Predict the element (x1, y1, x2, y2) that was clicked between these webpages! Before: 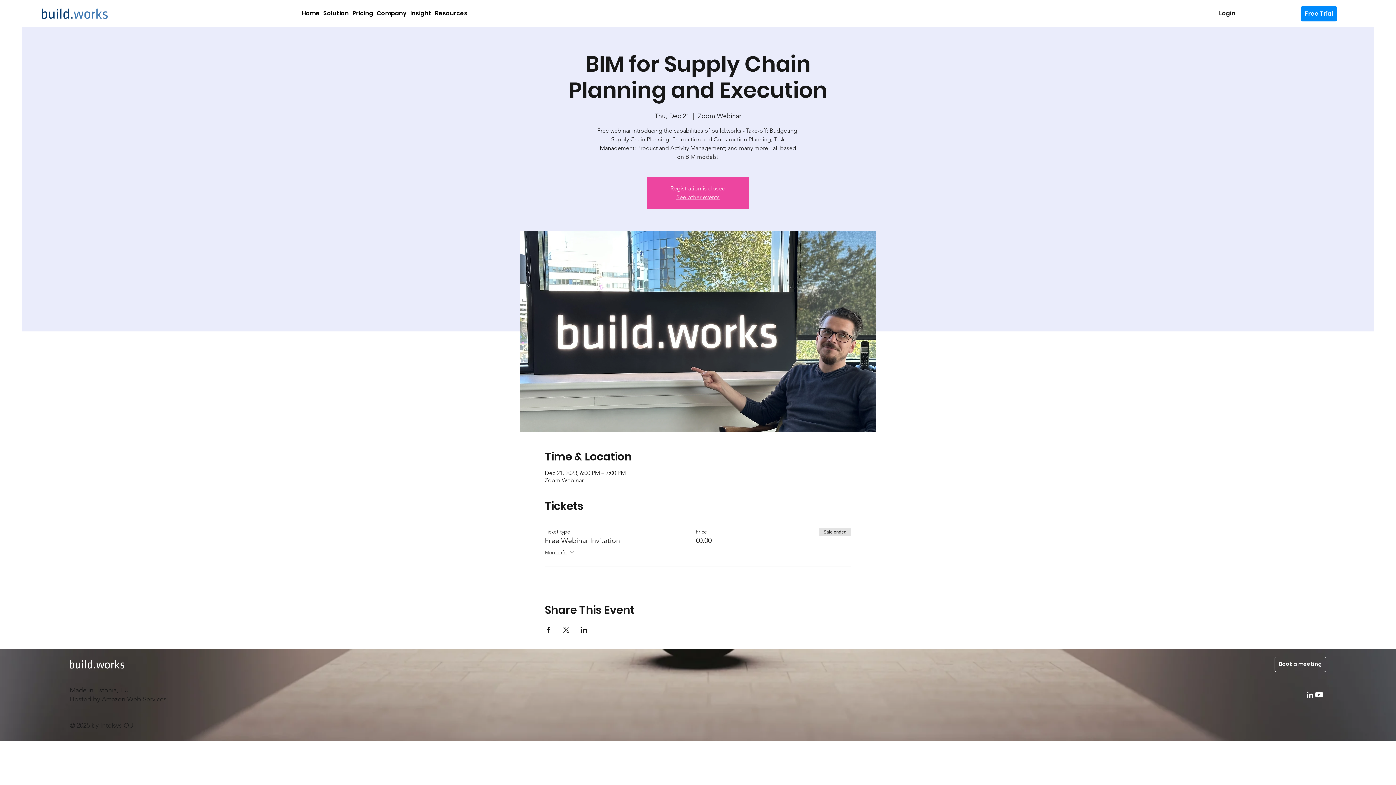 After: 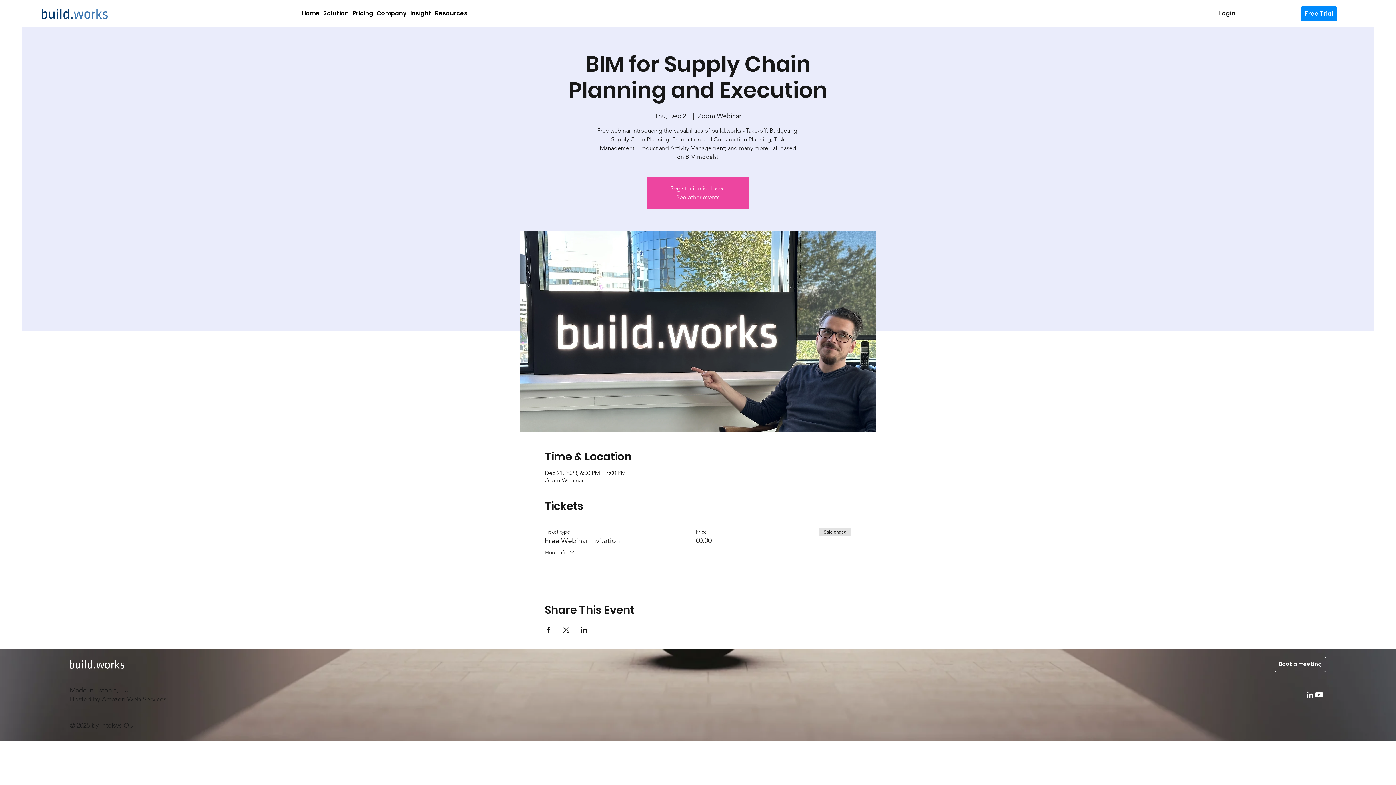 Action: bbox: (544, 548, 575, 558) label: More info